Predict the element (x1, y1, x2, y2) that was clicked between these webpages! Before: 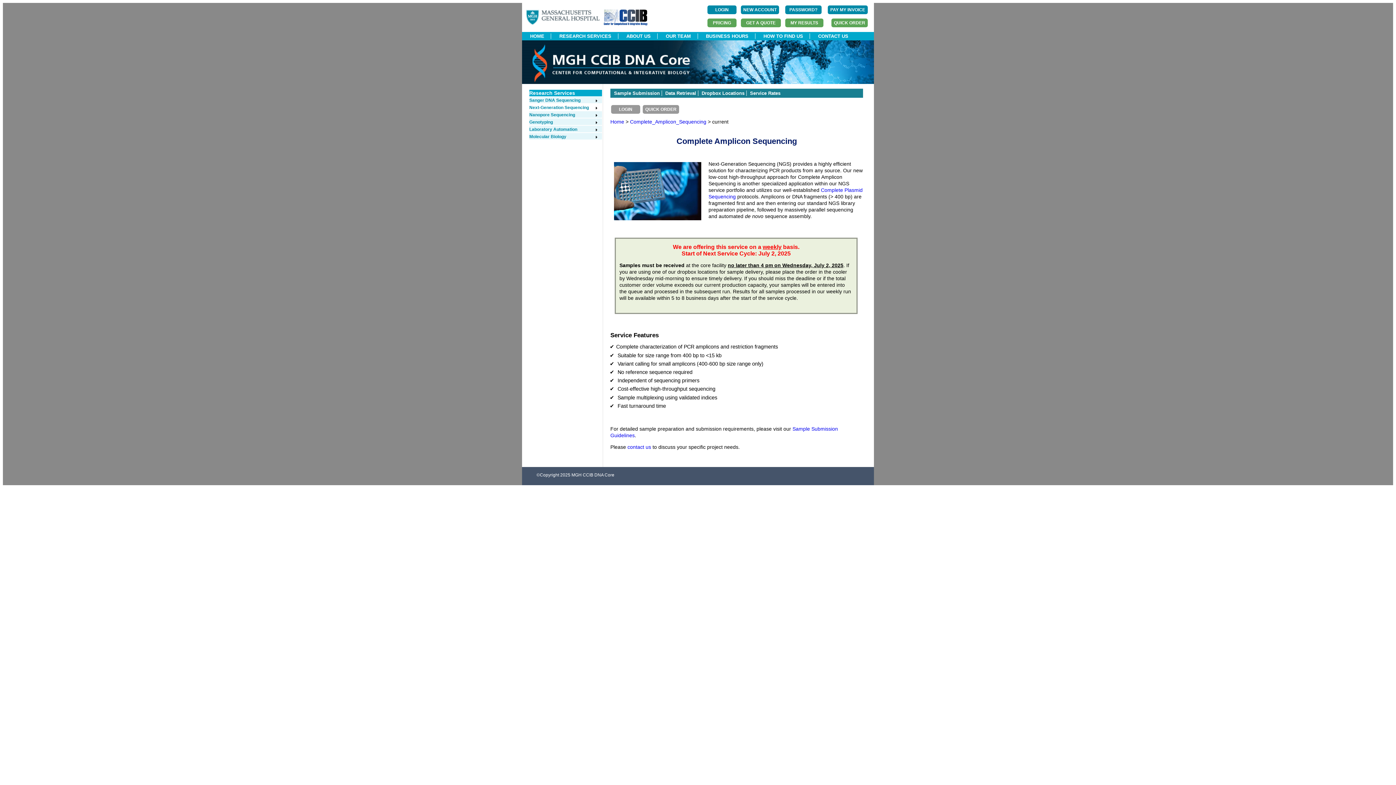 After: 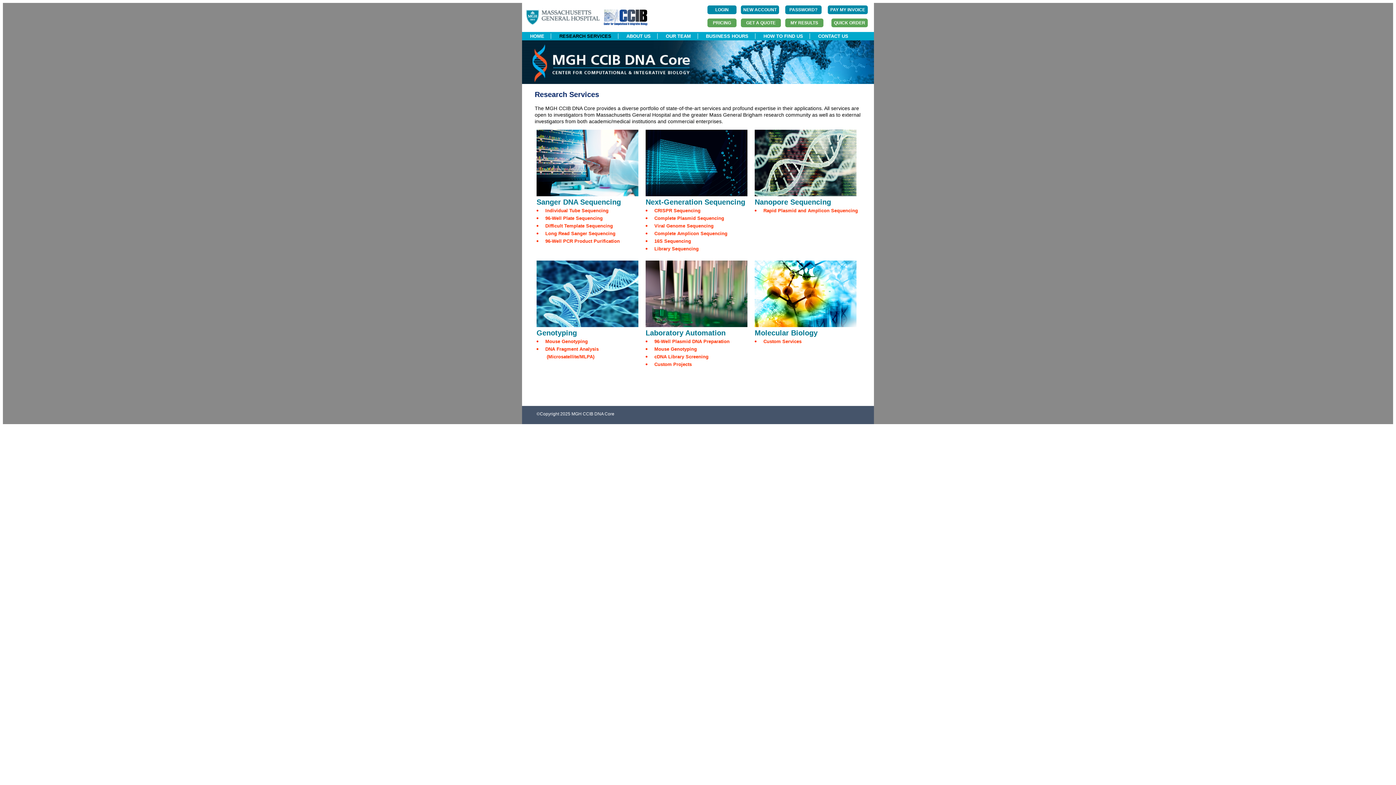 Action: bbox: (552, 33, 618, 38) label: RESEARCH SERVICES